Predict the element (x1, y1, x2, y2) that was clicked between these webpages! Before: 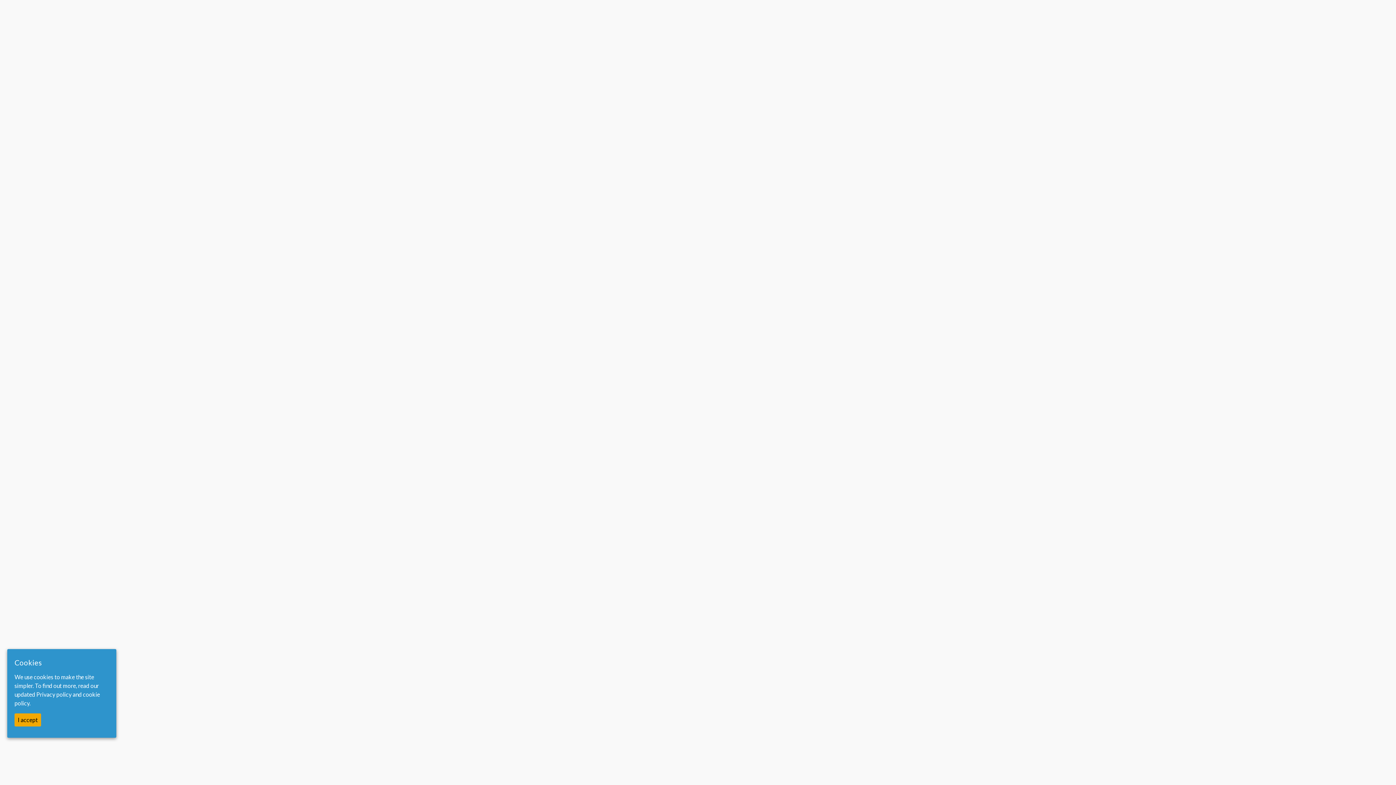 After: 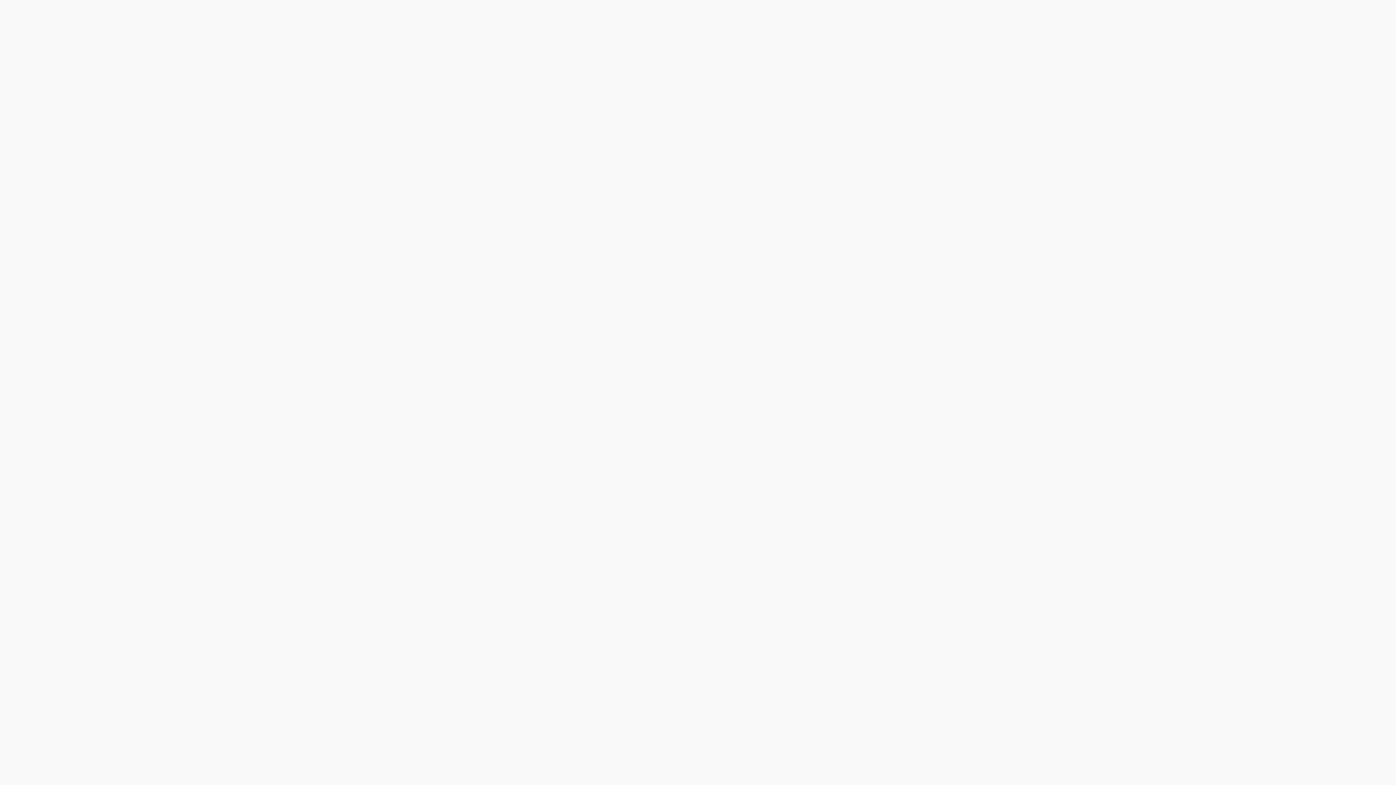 Action: label: I accept bbox: (14, 713, 41, 727)